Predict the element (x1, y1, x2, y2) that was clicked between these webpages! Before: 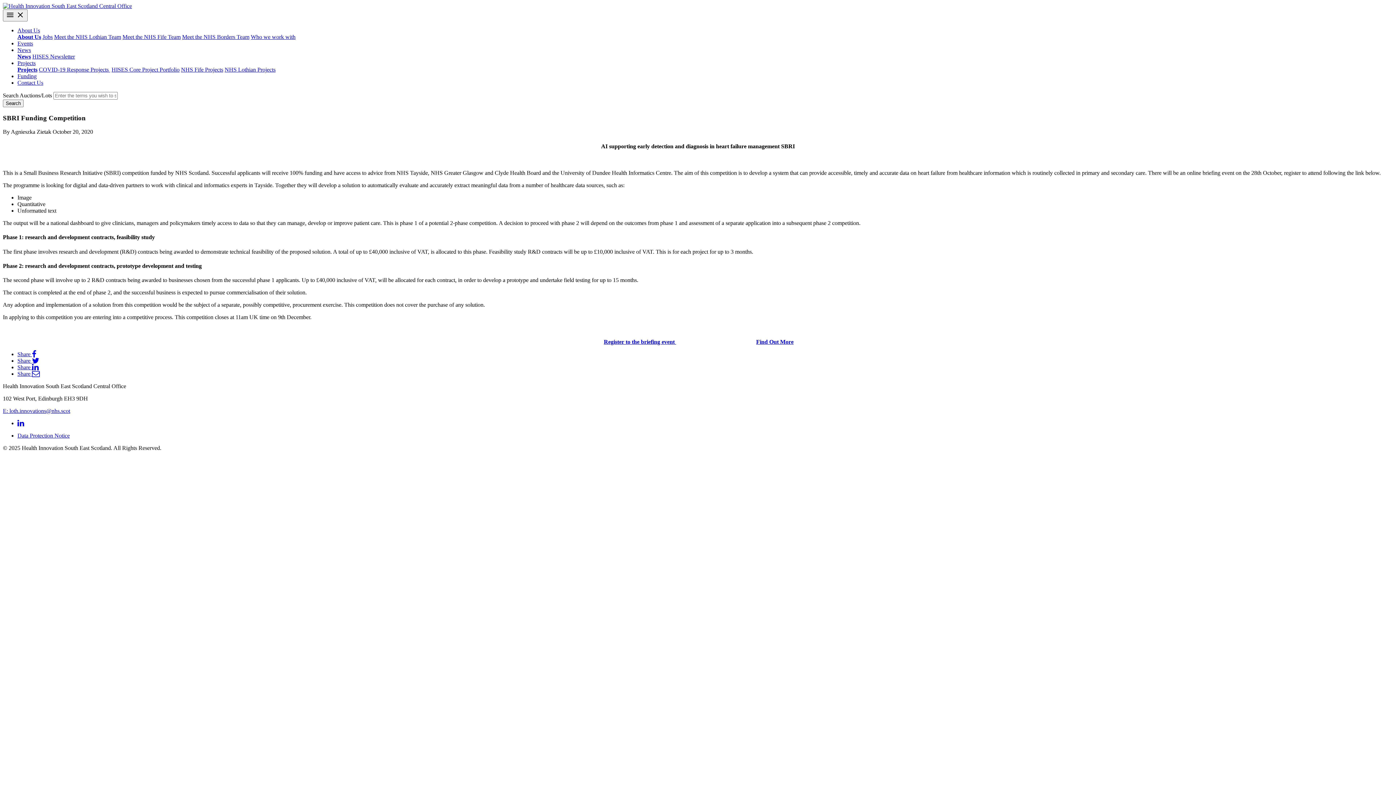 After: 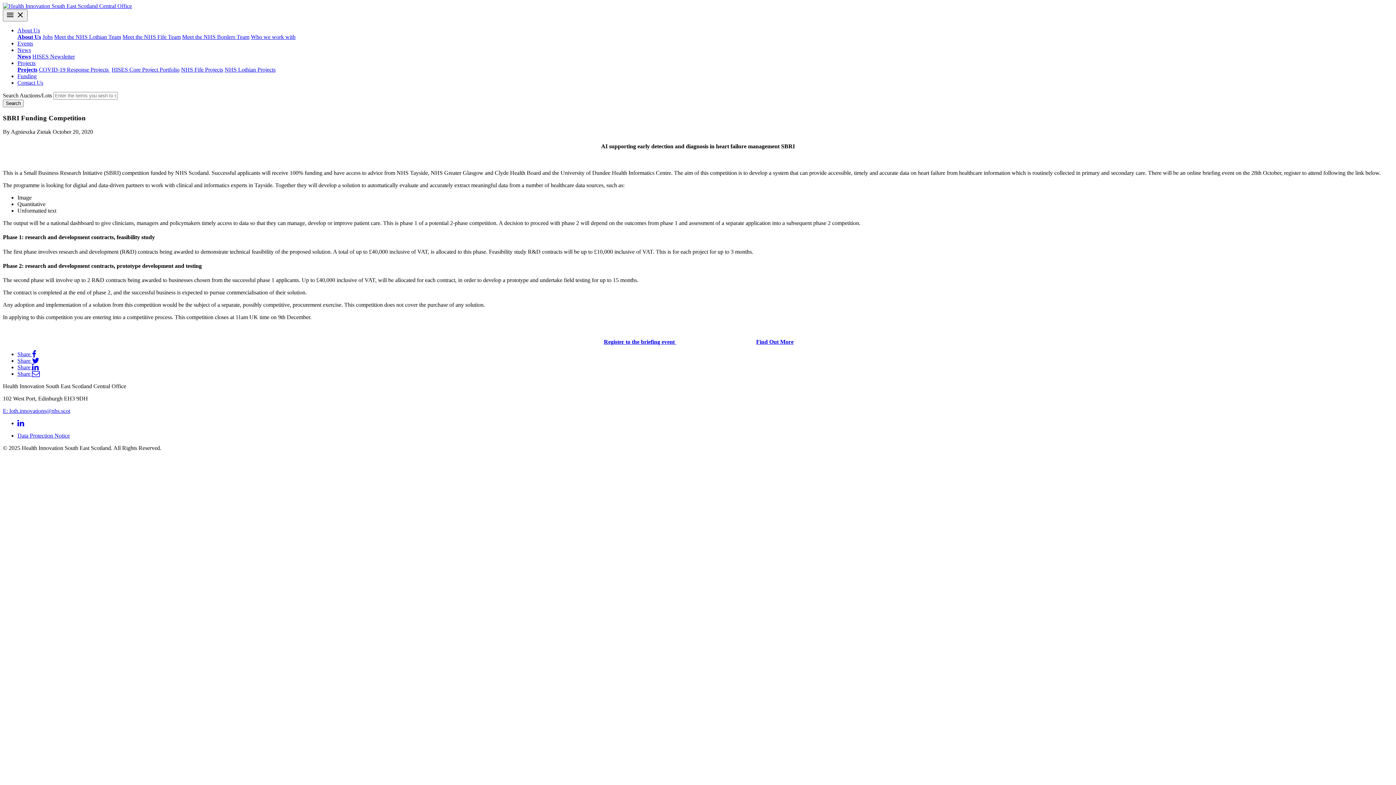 Action: bbox: (17, 364, 38, 370) label: Share 